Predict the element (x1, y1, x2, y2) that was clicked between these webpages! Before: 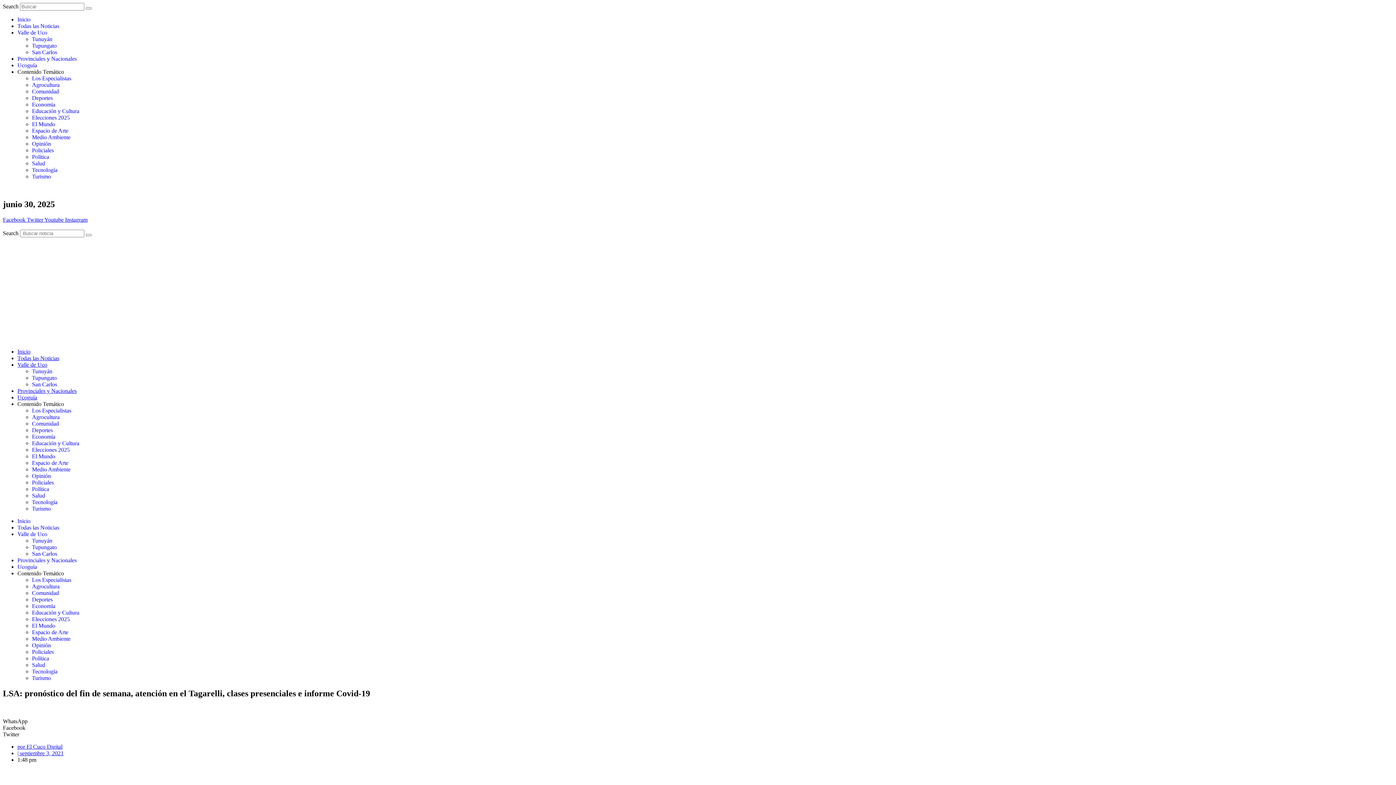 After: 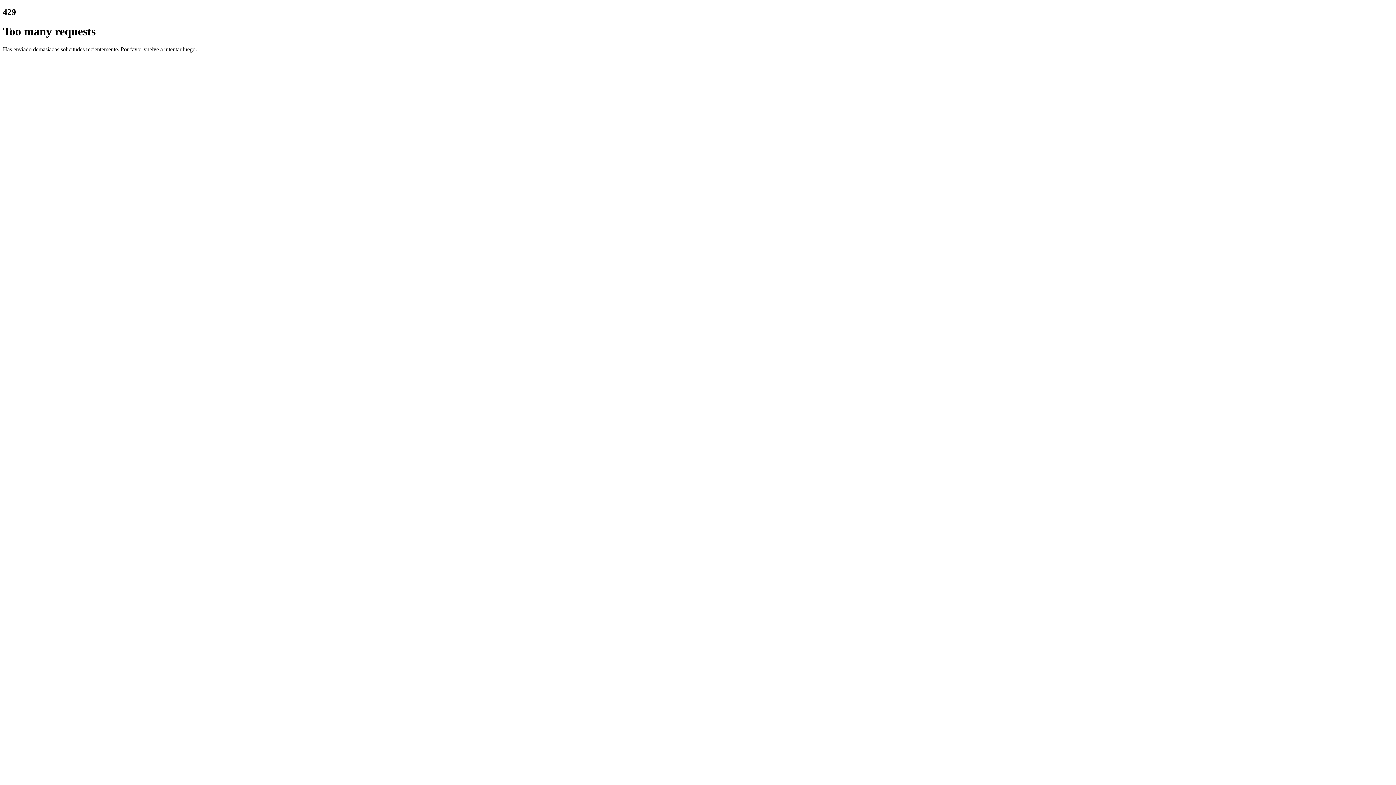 Action: bbox: (32, 108, 79, 114) label: Educación y Cultura